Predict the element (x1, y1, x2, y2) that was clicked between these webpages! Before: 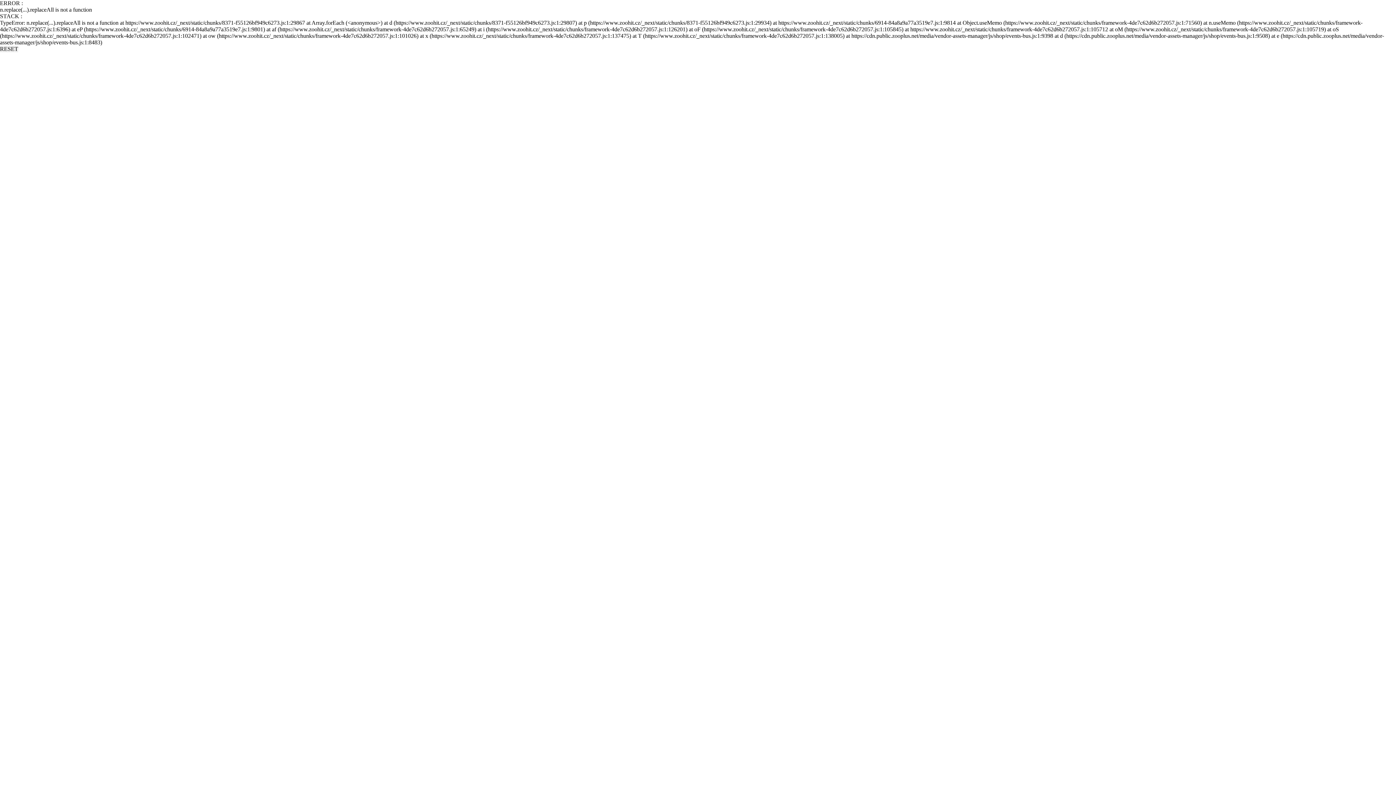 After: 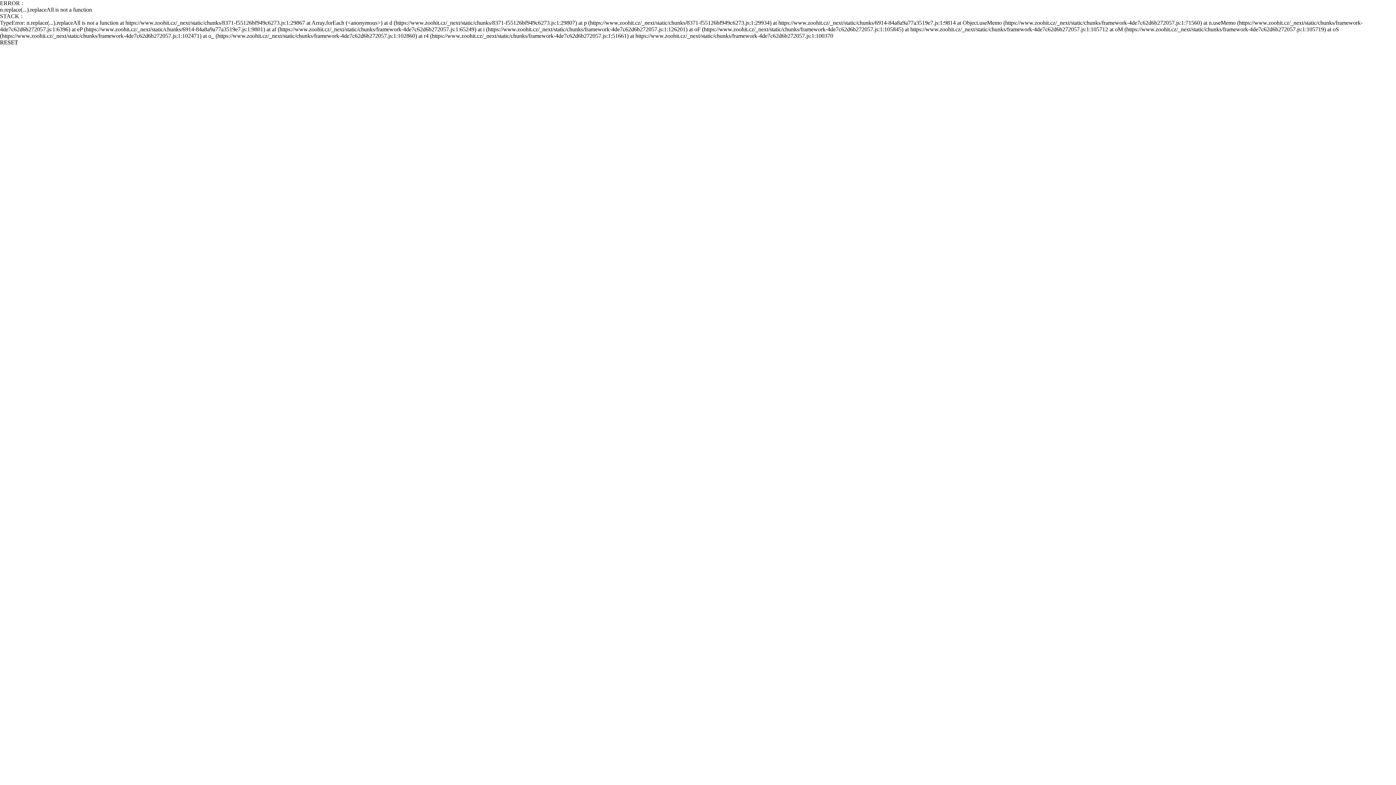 Action: label: RESET bbox: (0, 45, 18, 52)